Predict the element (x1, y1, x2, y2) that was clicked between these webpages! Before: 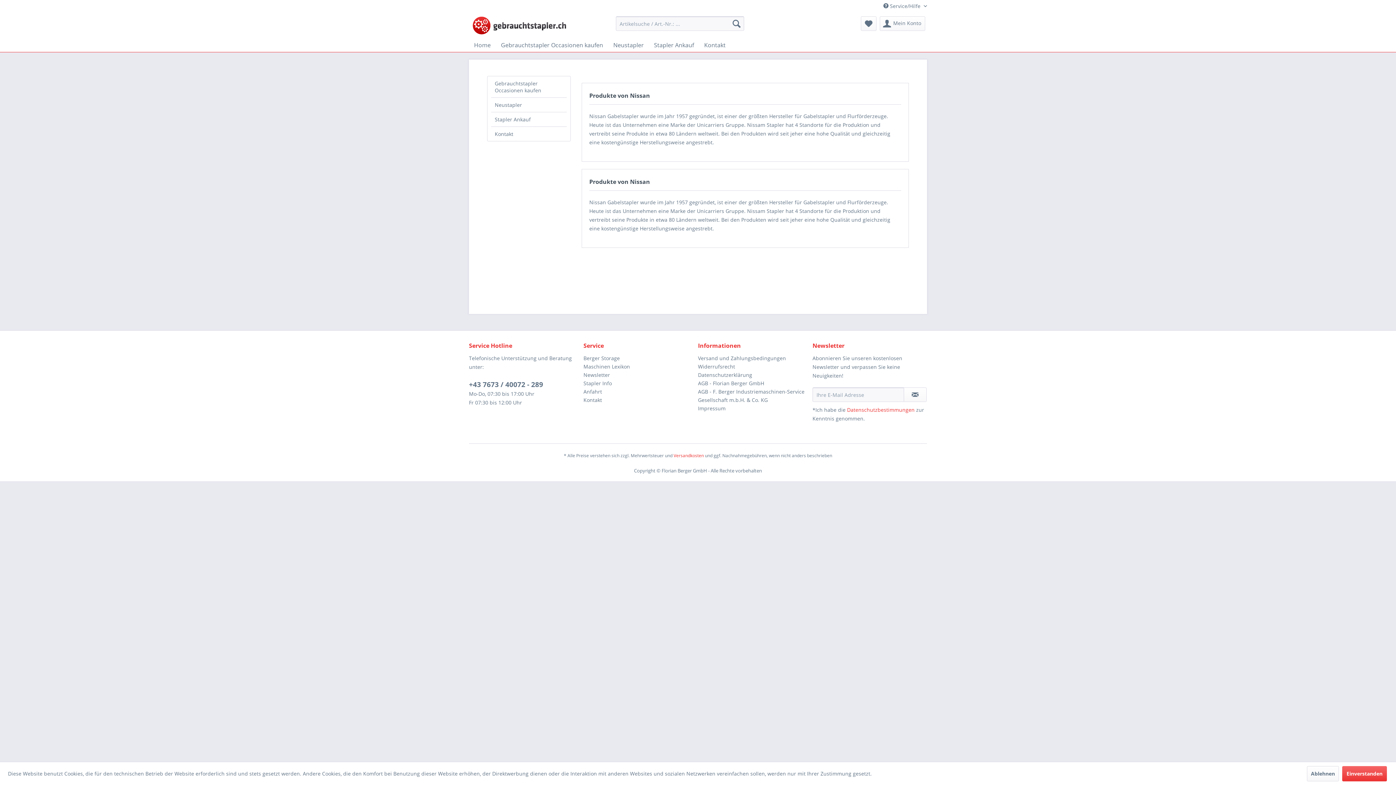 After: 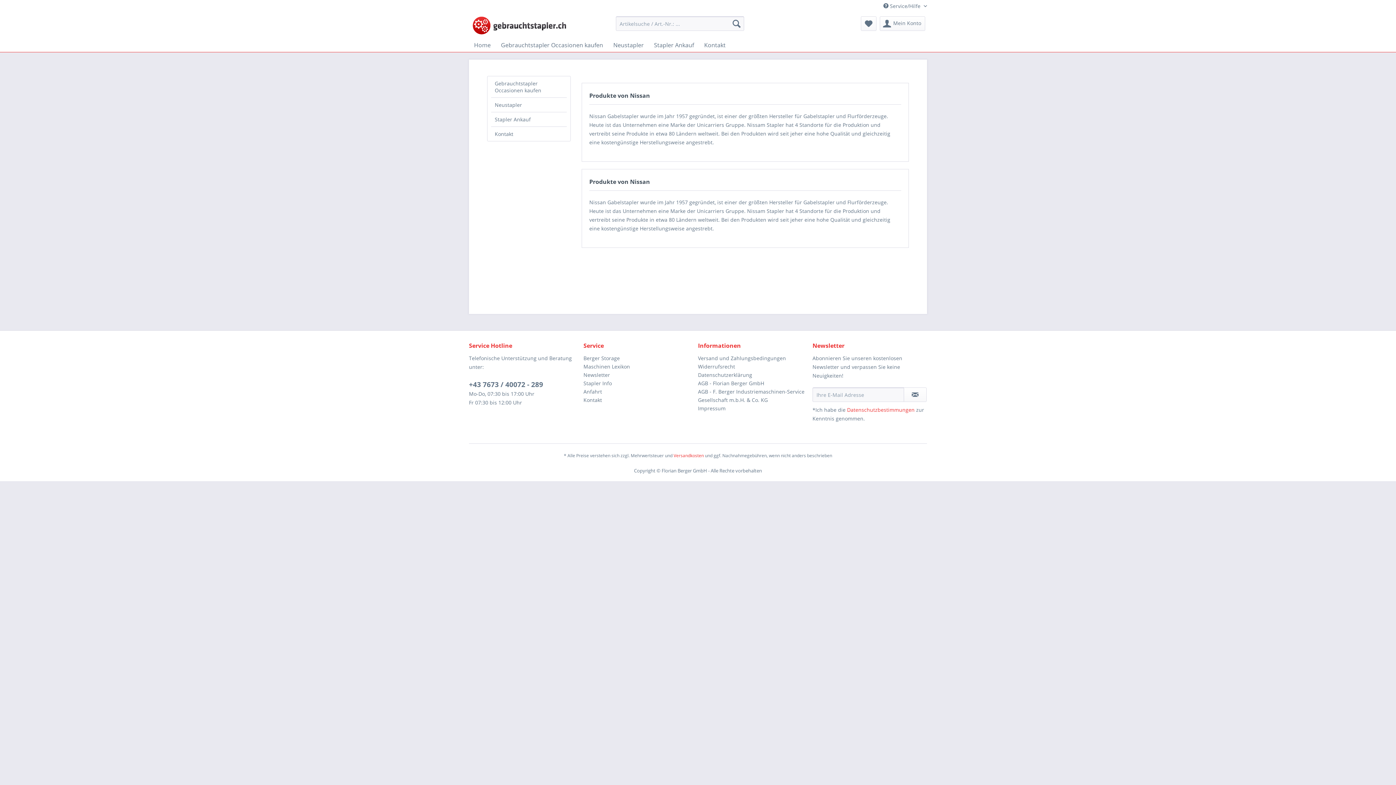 Action: label: Einverstanden bbox: (1342, 766, 1387, 781)